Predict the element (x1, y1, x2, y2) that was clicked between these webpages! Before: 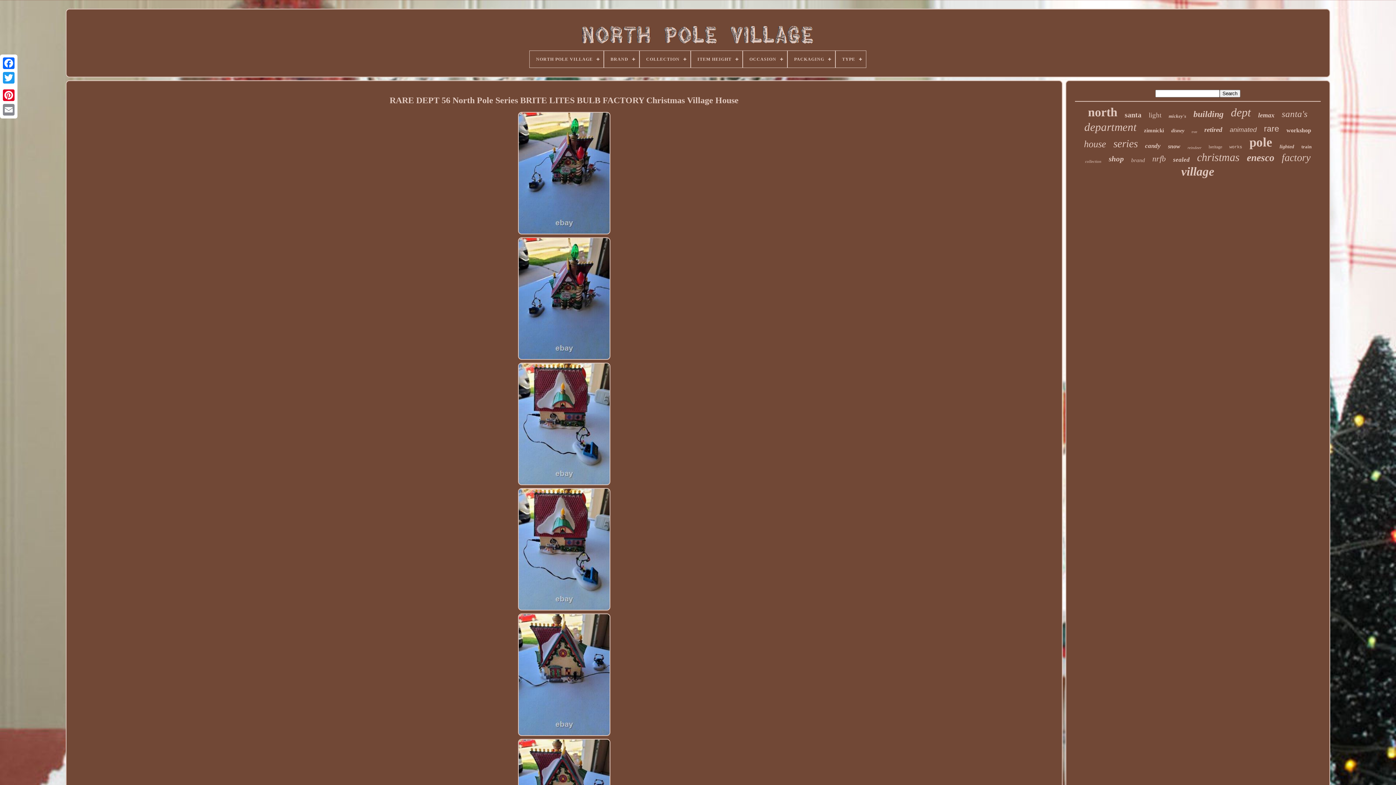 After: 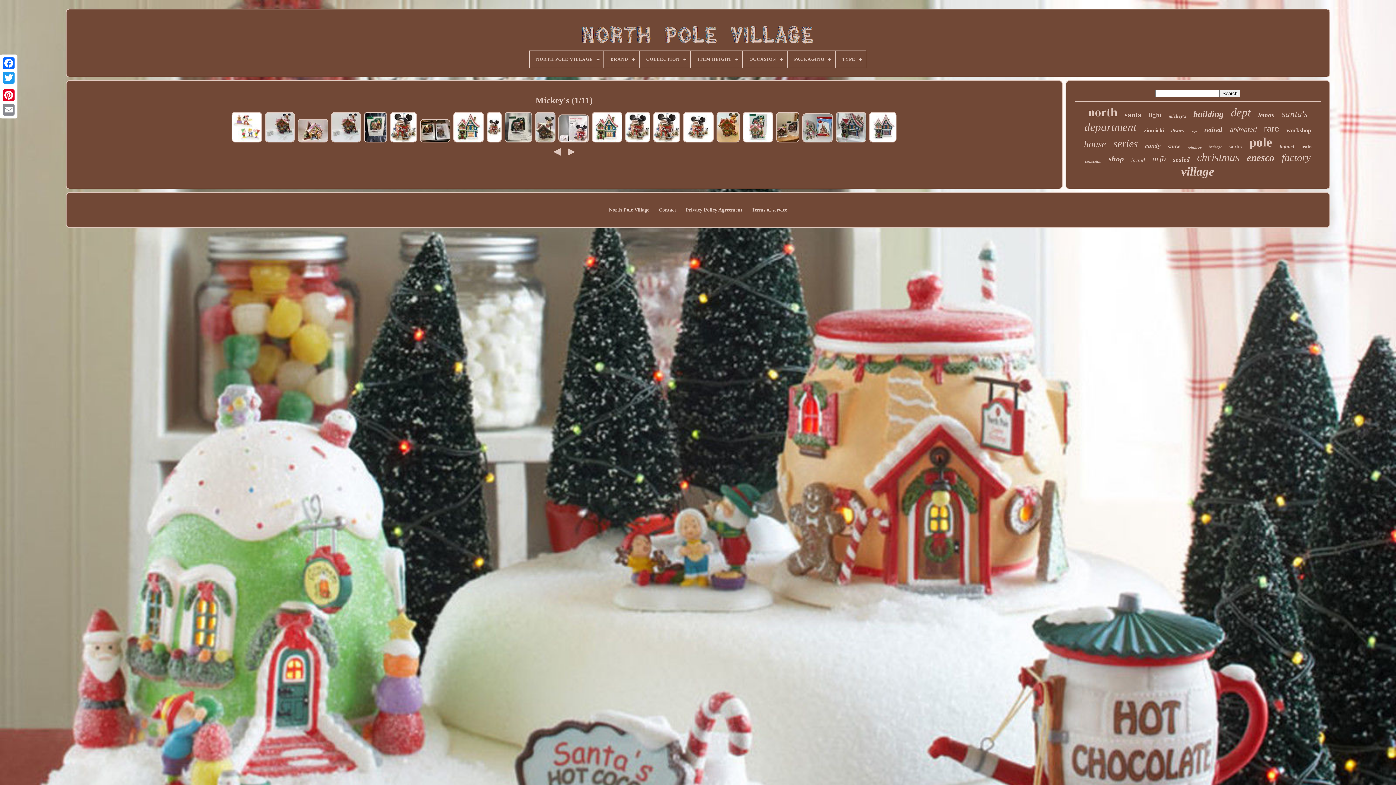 Action: bbox: (1169, 113, 1186, 119) label: mickey's